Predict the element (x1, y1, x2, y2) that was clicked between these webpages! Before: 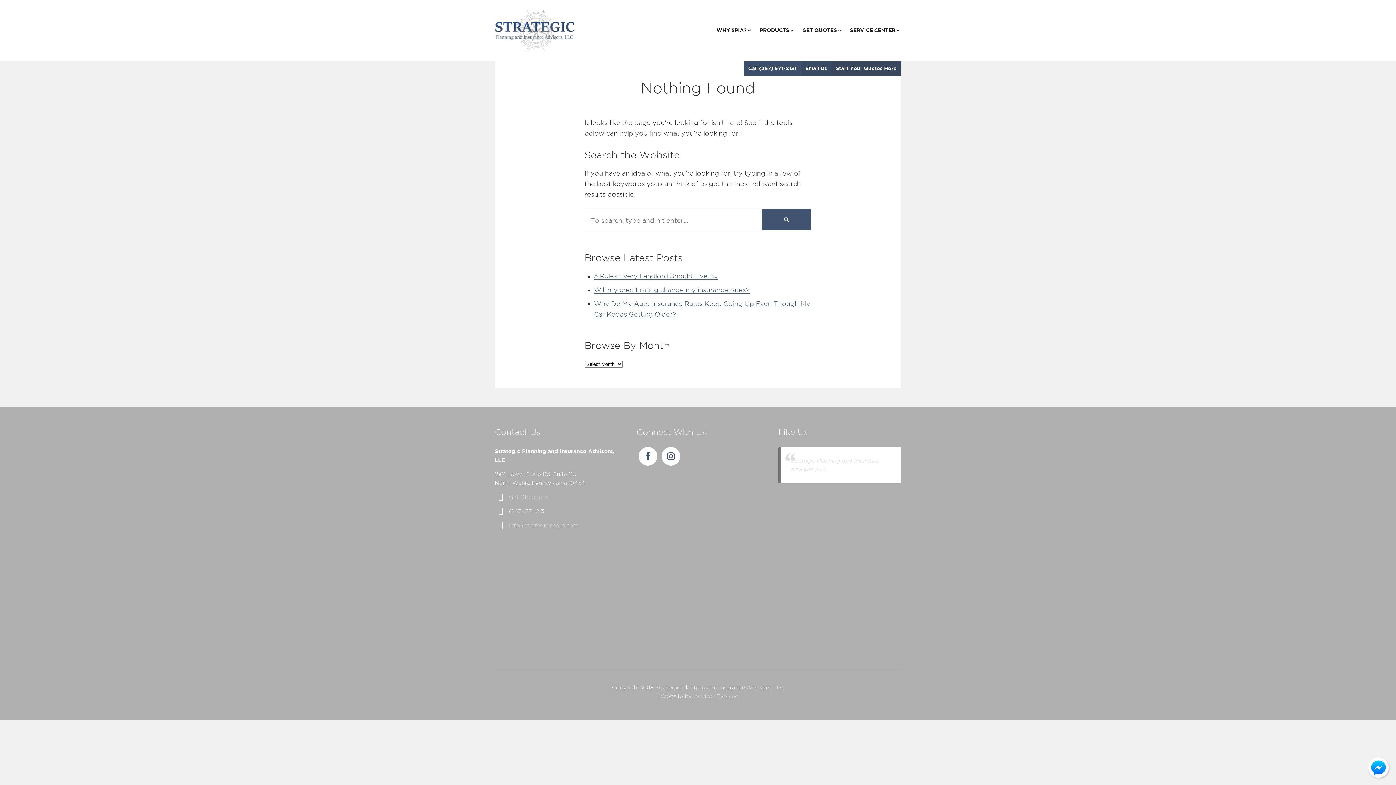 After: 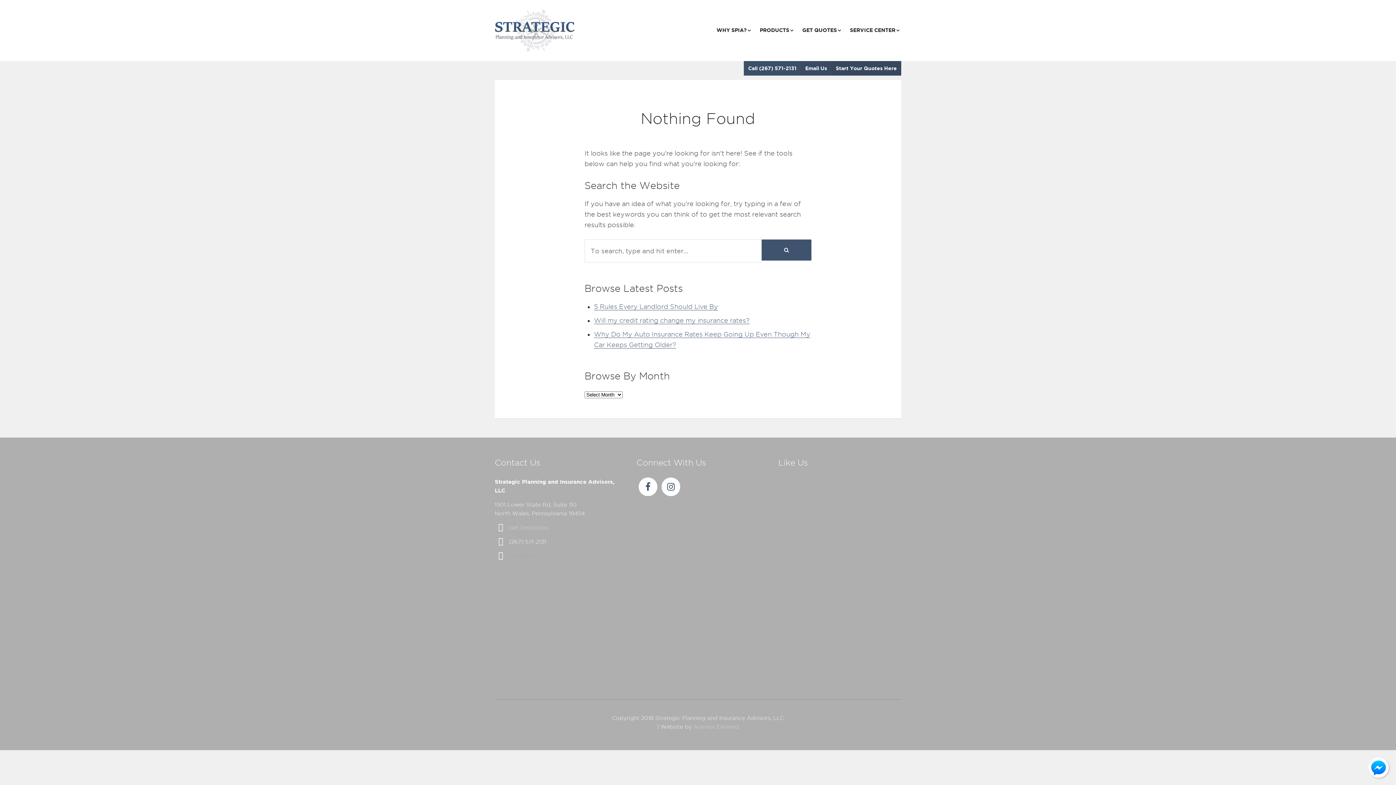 Action: label: info@strategicinsgrp.com bbox: (509, 522, 578, 528)